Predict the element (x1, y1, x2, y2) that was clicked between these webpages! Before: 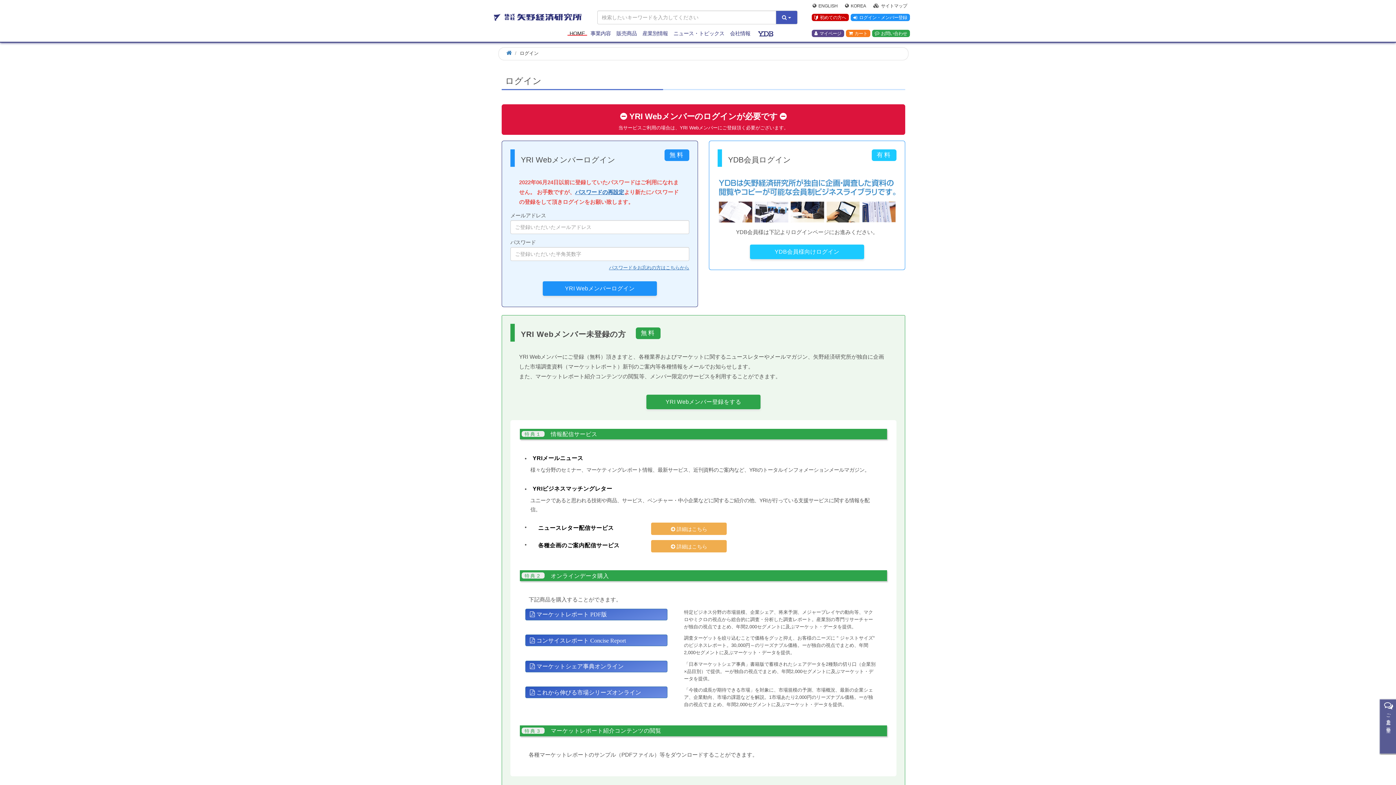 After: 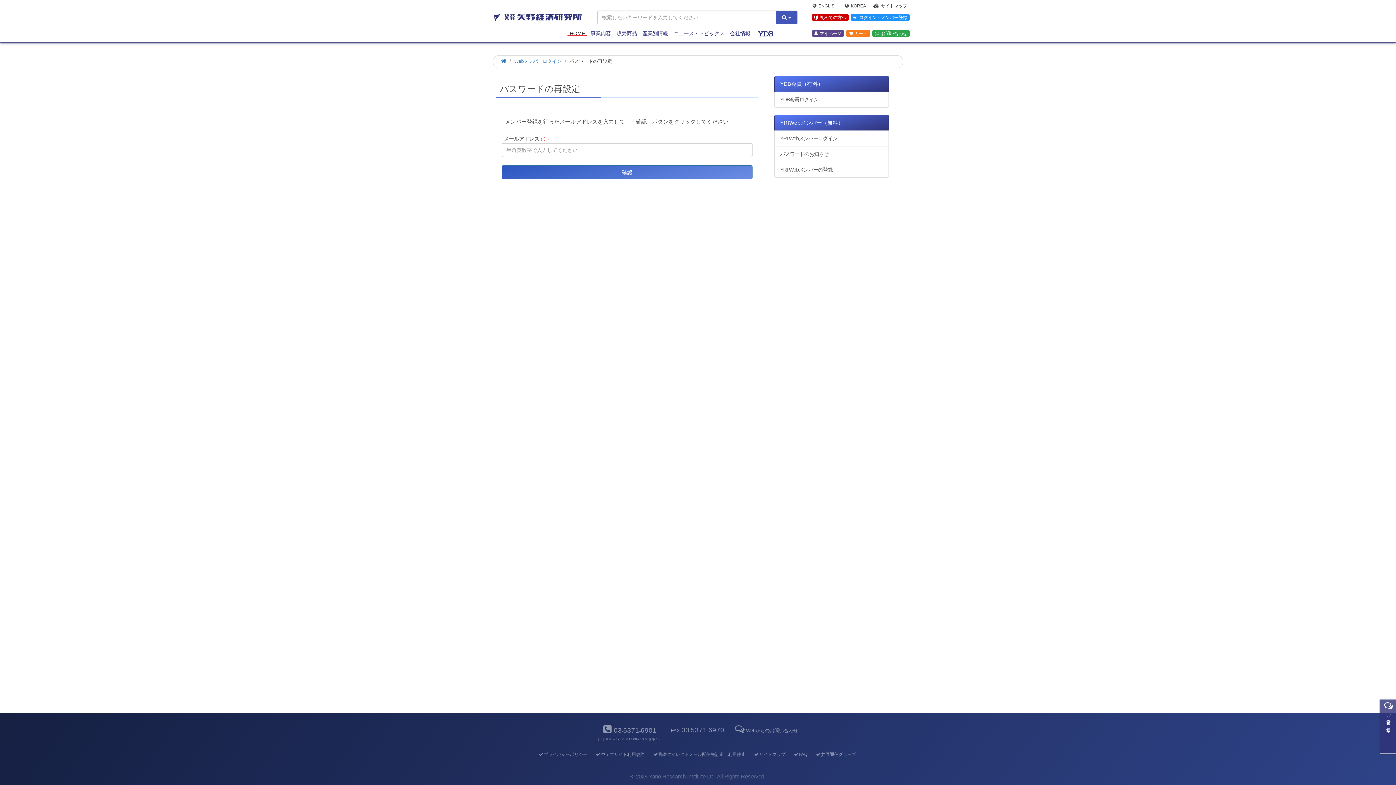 Action: label: パスワードの再設定 bbox: (575, 189, 624, 195)